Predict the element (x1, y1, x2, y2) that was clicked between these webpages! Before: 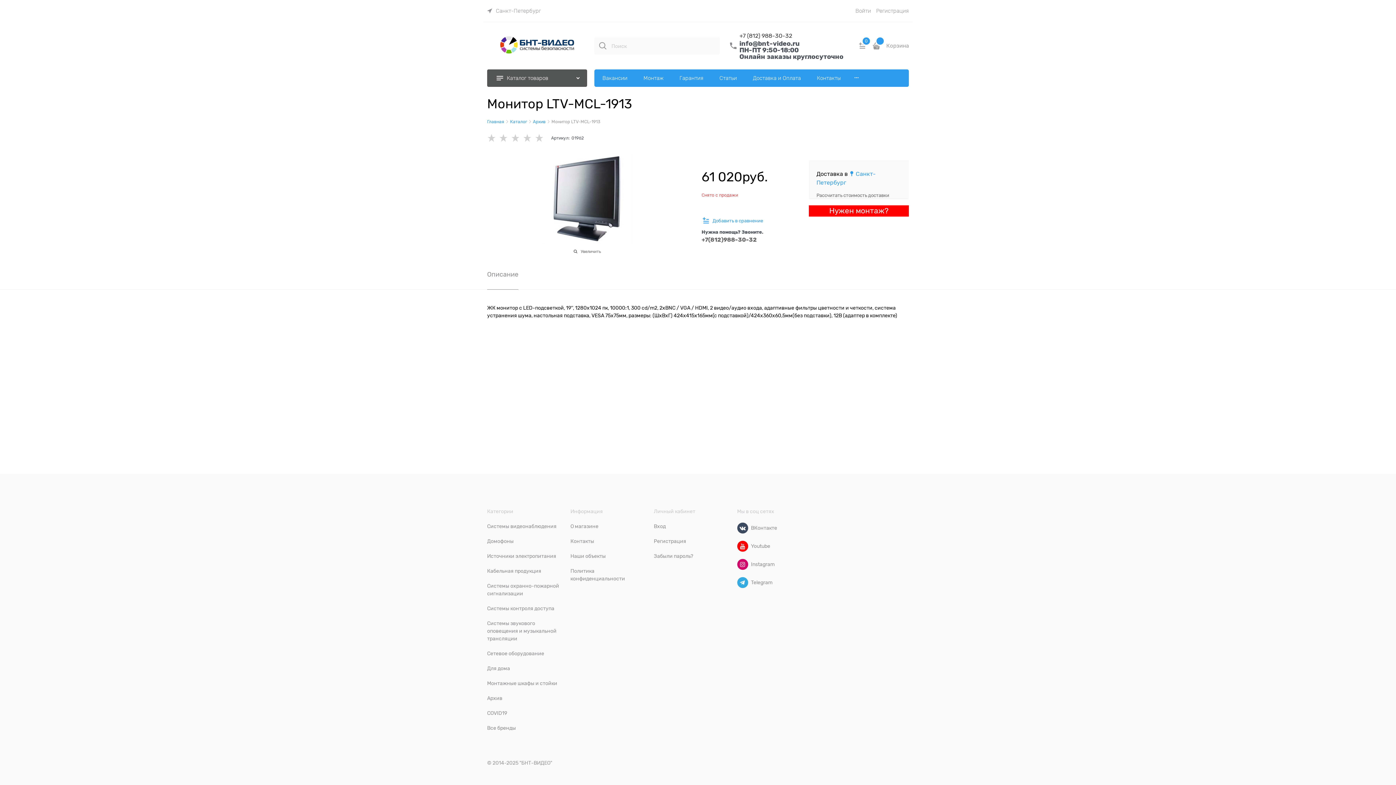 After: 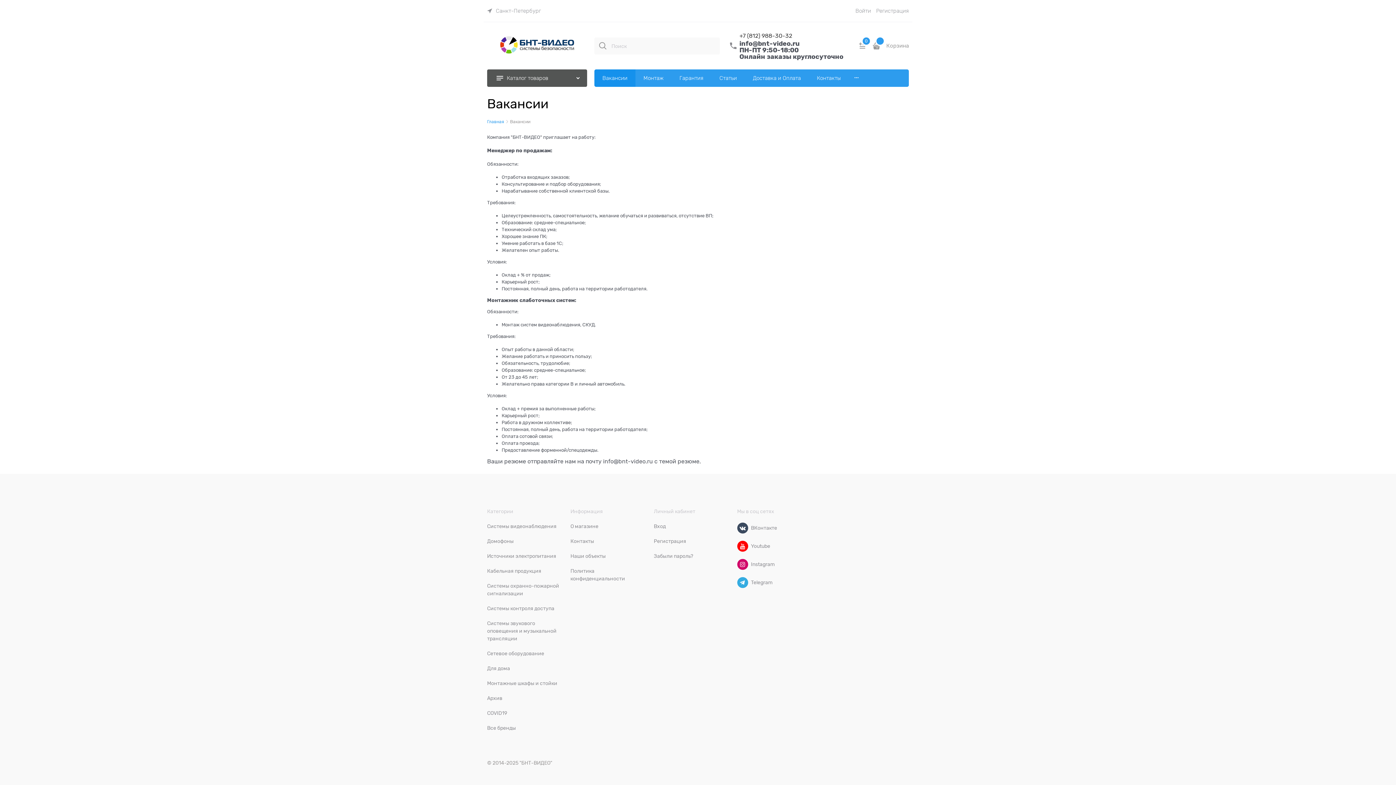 Action: bbox: (594, 69, 635, 86) label: Вакансии